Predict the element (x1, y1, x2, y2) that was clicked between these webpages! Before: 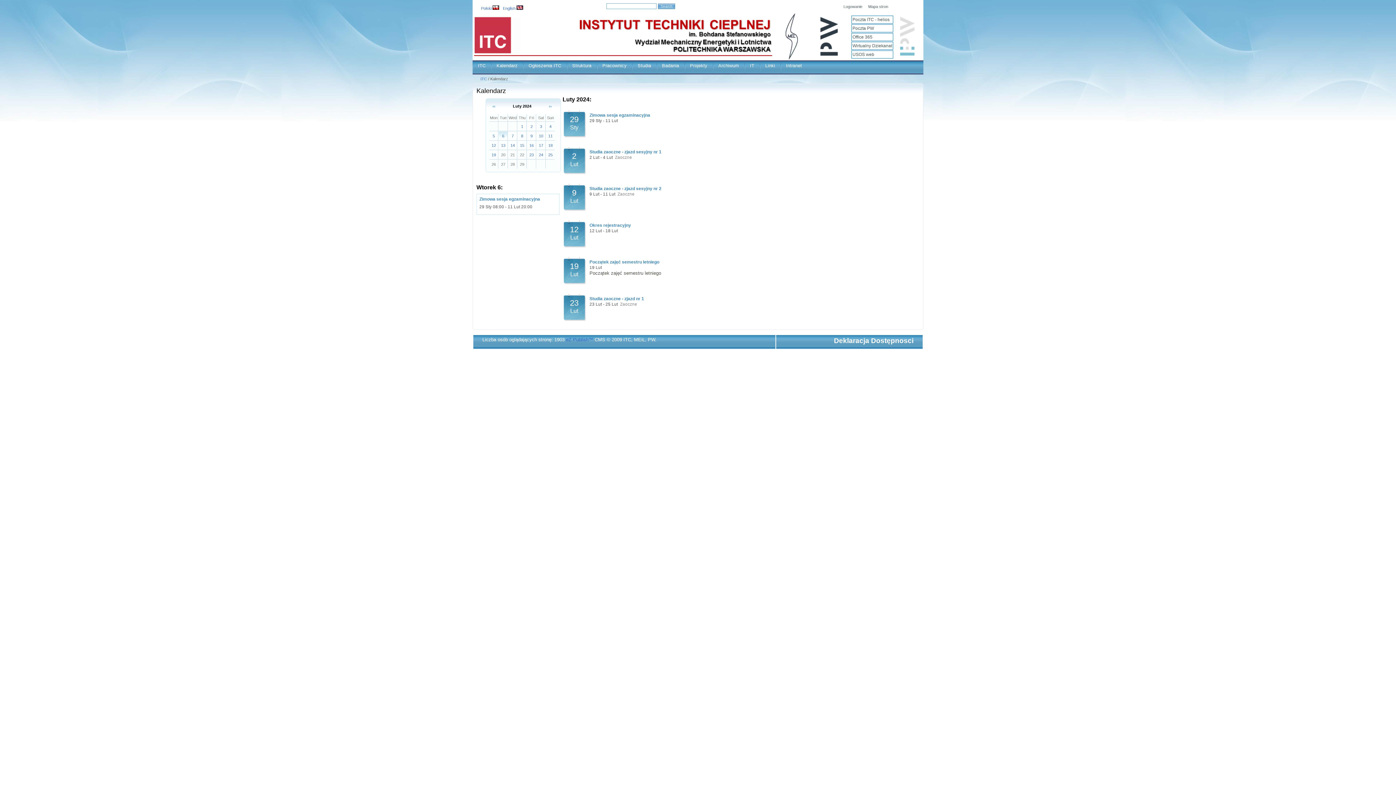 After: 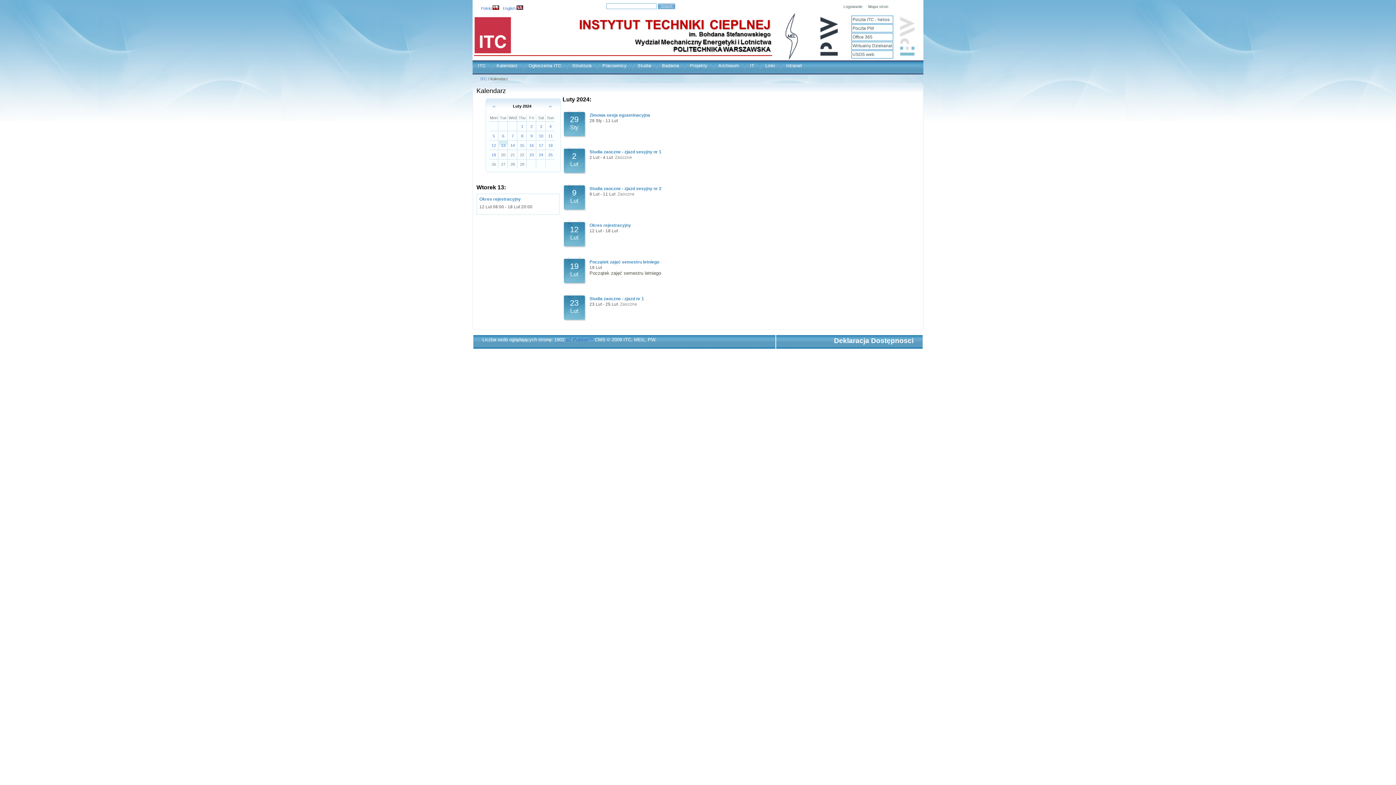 Action: bbox: (501, 143, 505, 147) label: 13